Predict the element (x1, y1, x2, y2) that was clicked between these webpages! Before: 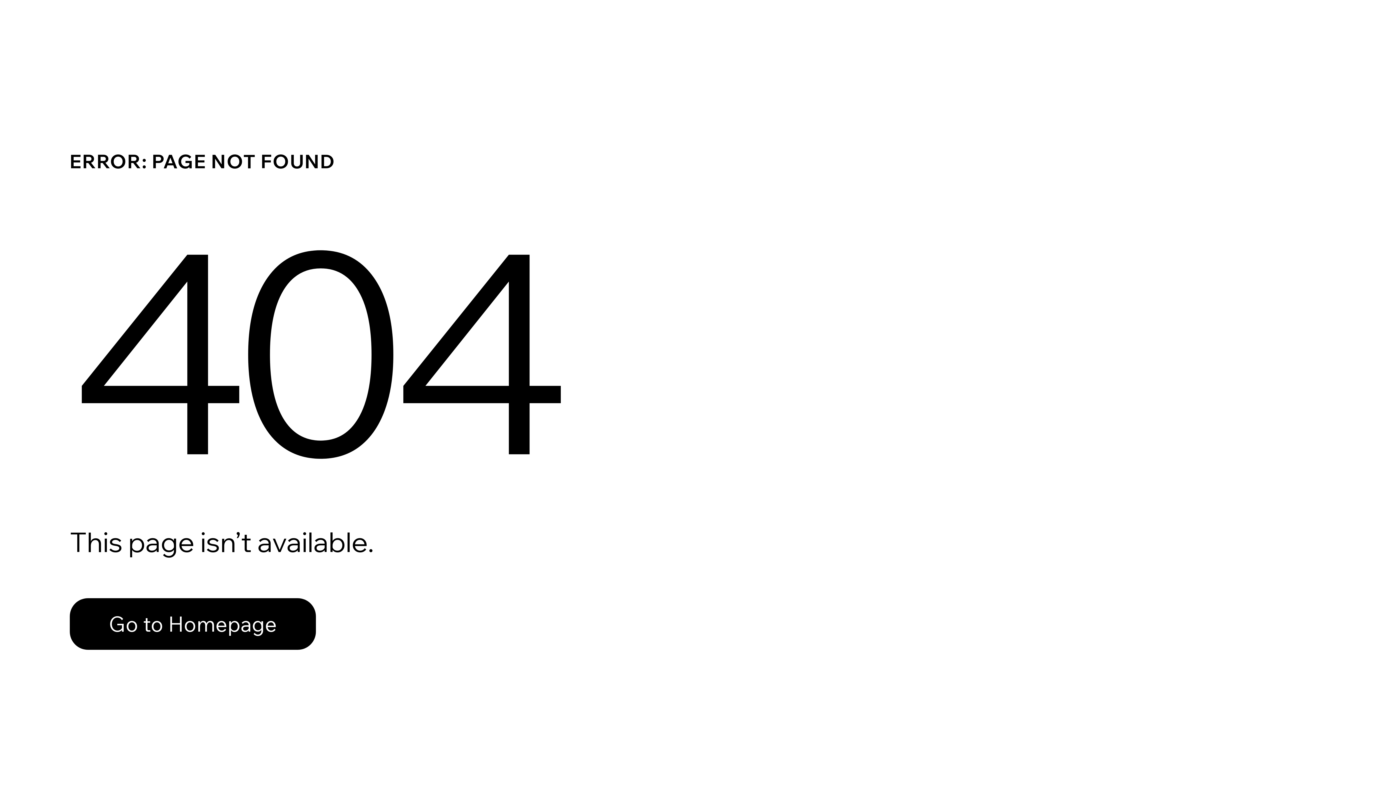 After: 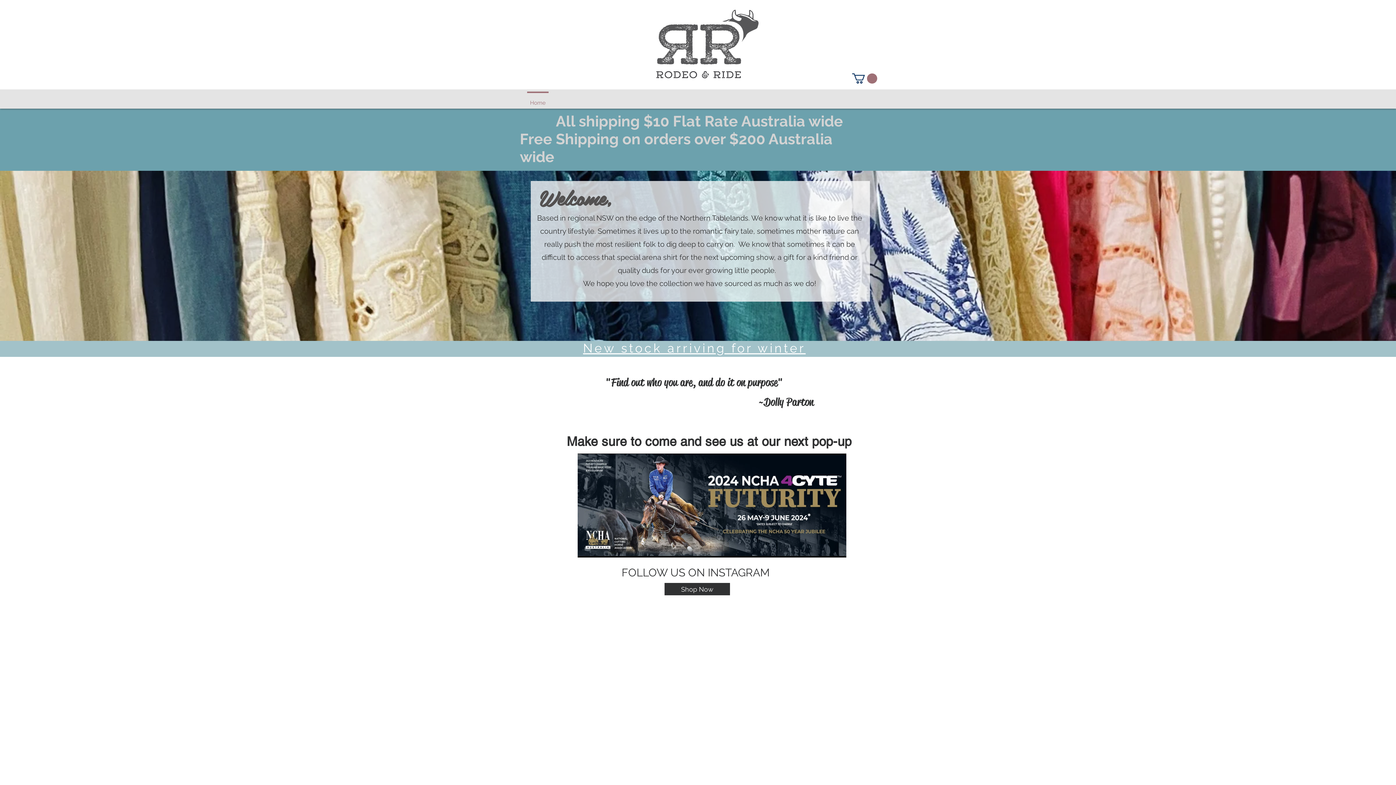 Action: label: Go to Homepage bbox: (69, 582, 768, 659)